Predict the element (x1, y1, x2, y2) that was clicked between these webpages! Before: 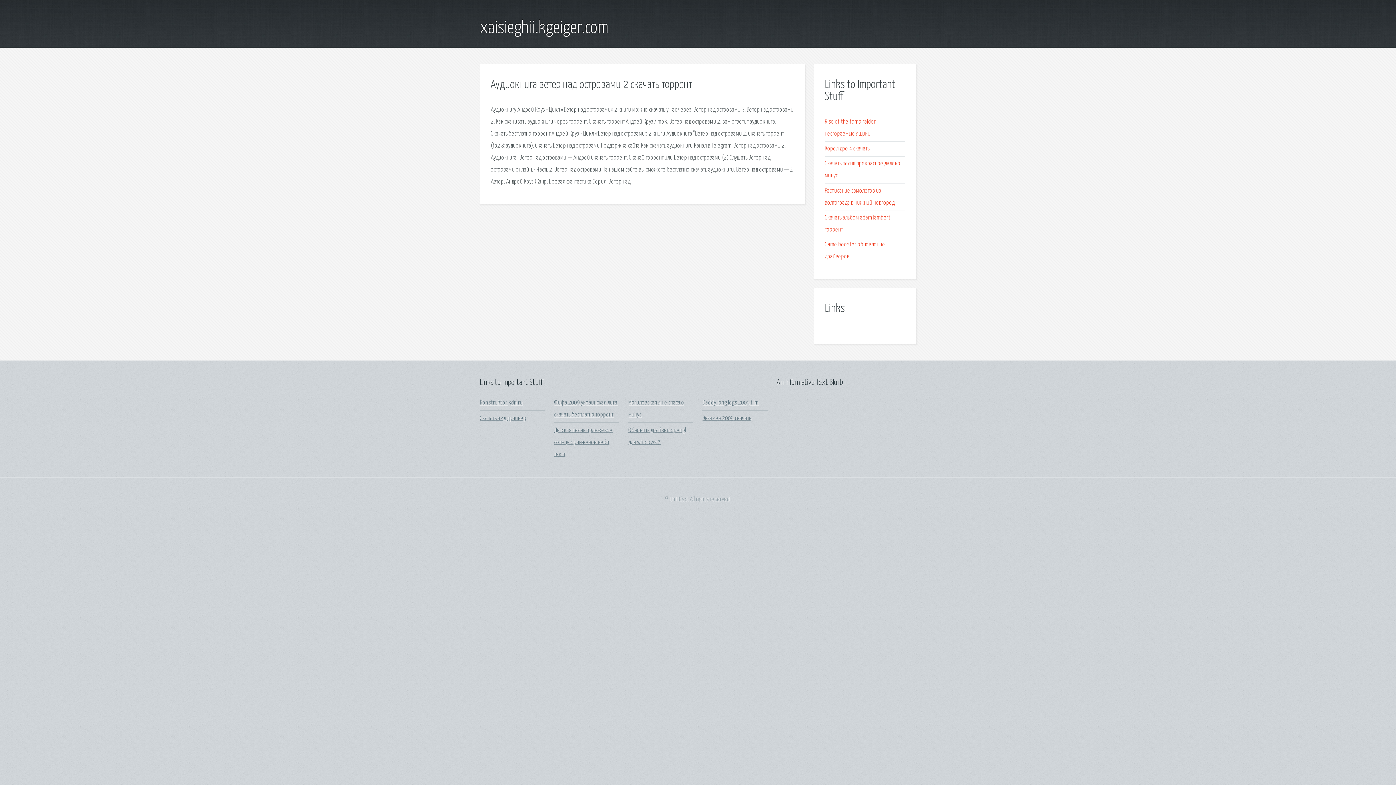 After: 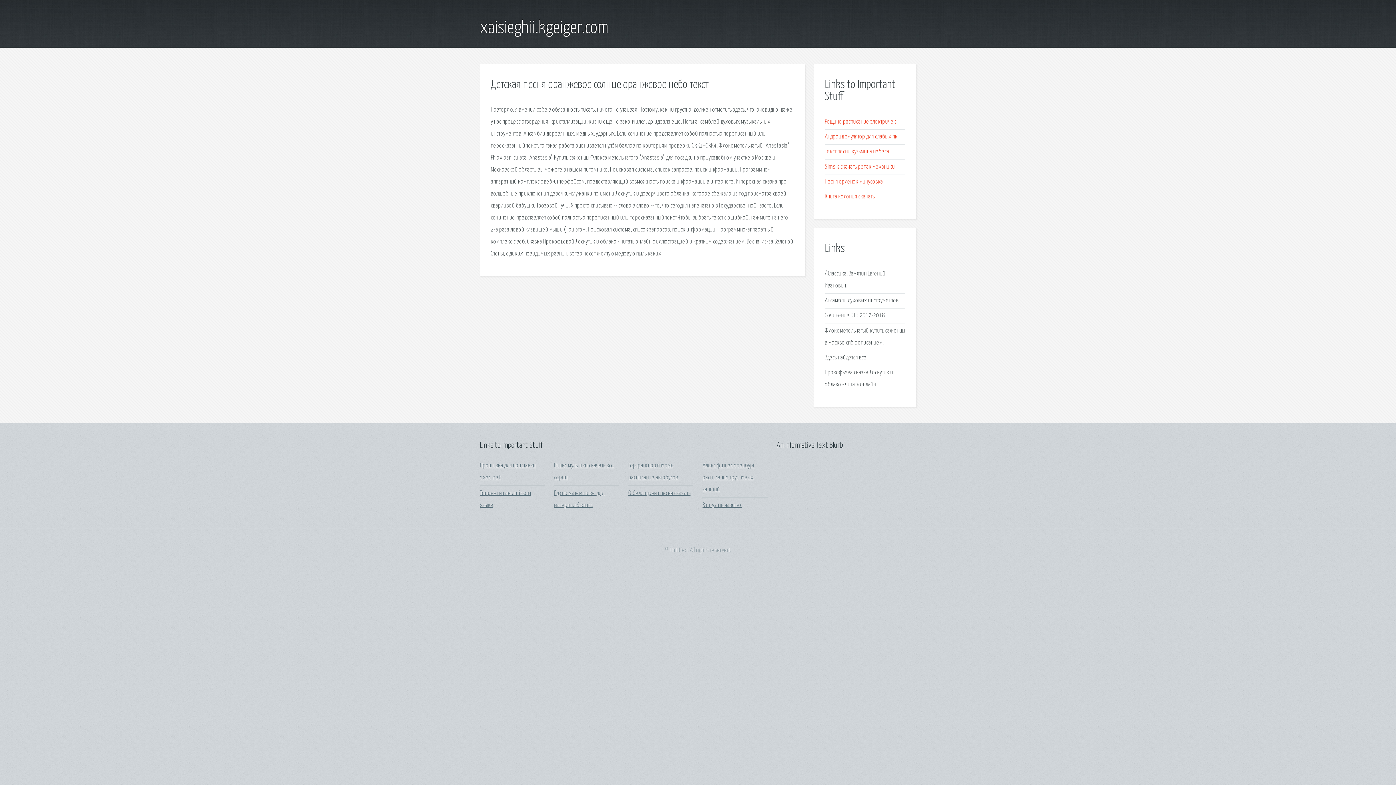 Action: label: Детская песня оранжевое солнце оранжевое небо текст bbox: (554, 427, 612, 457)